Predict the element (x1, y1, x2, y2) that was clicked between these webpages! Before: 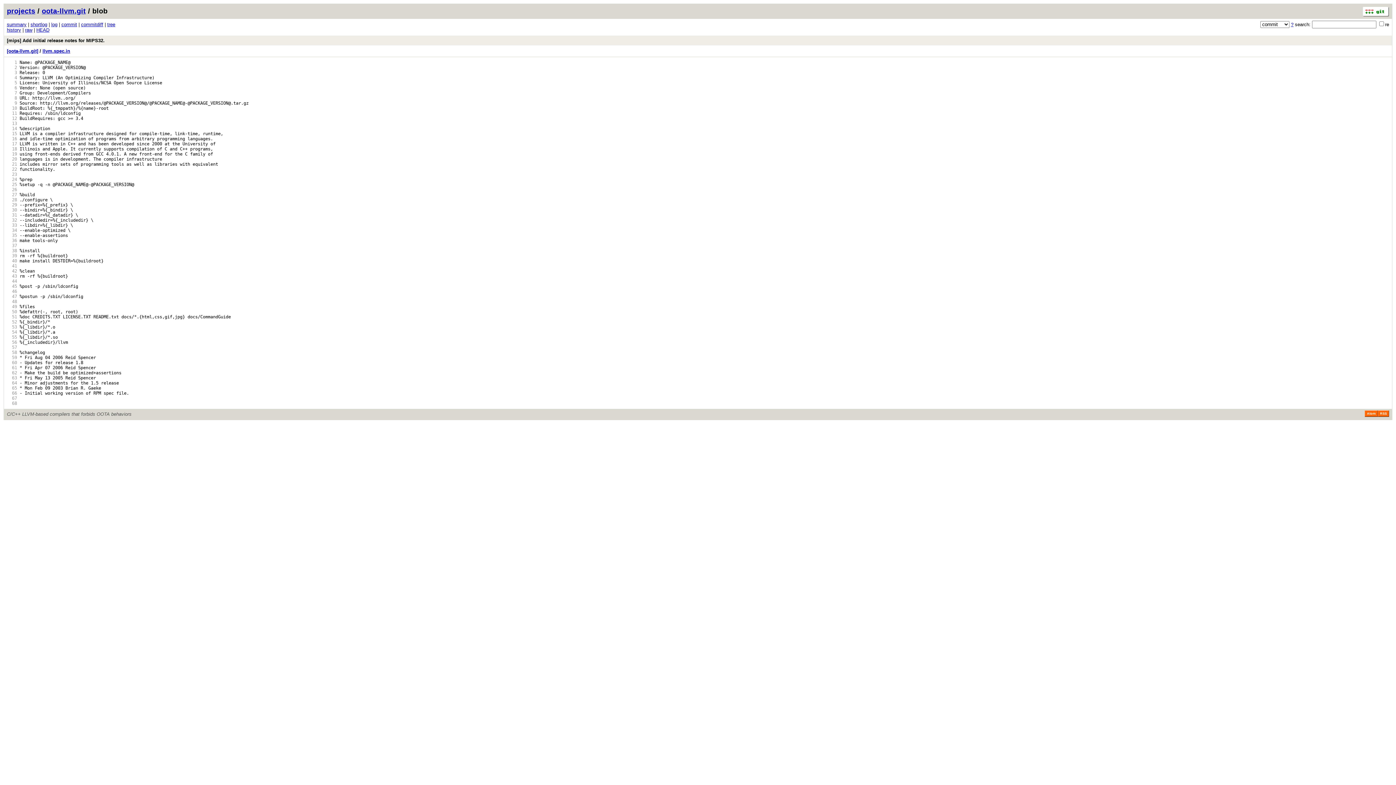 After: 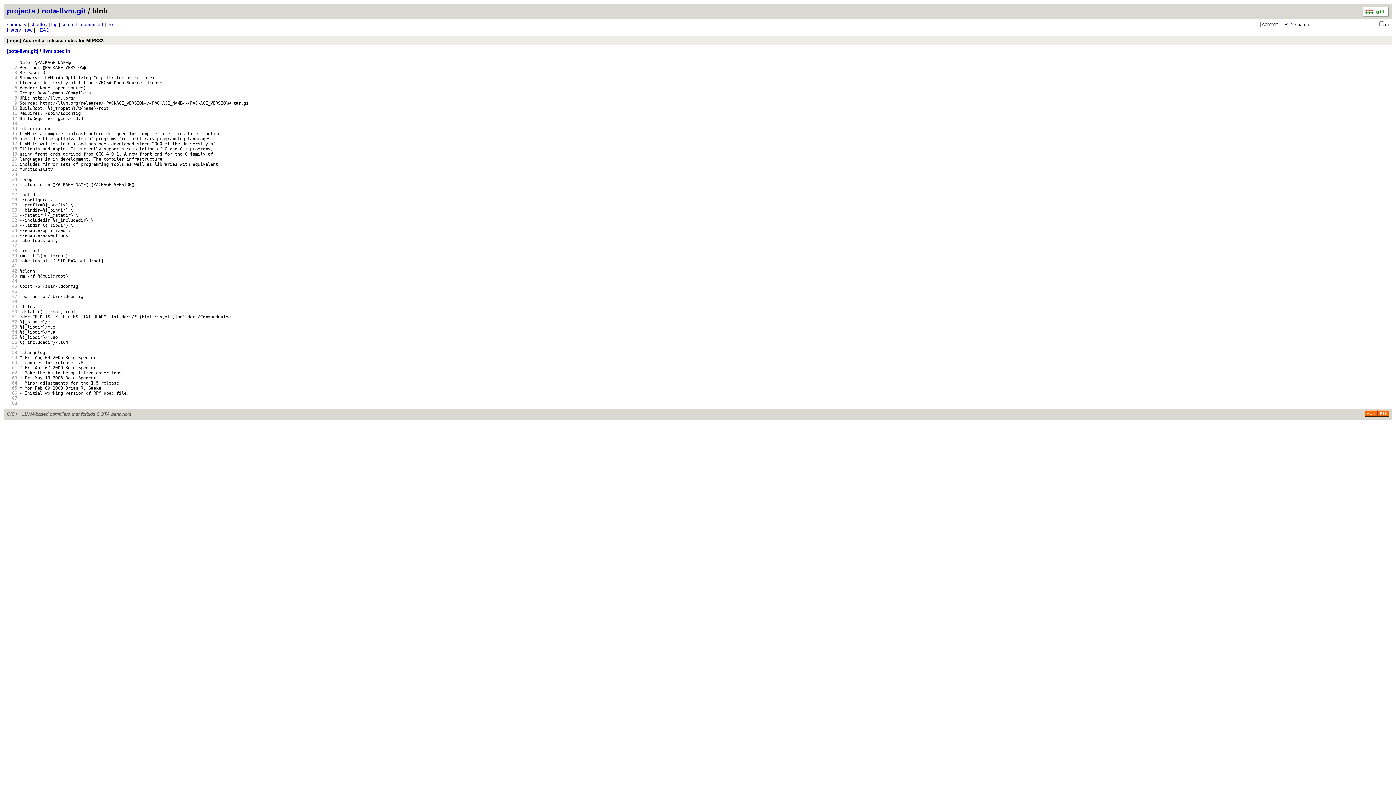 Action: bbox: (6, 116, 17, 121) label:   12